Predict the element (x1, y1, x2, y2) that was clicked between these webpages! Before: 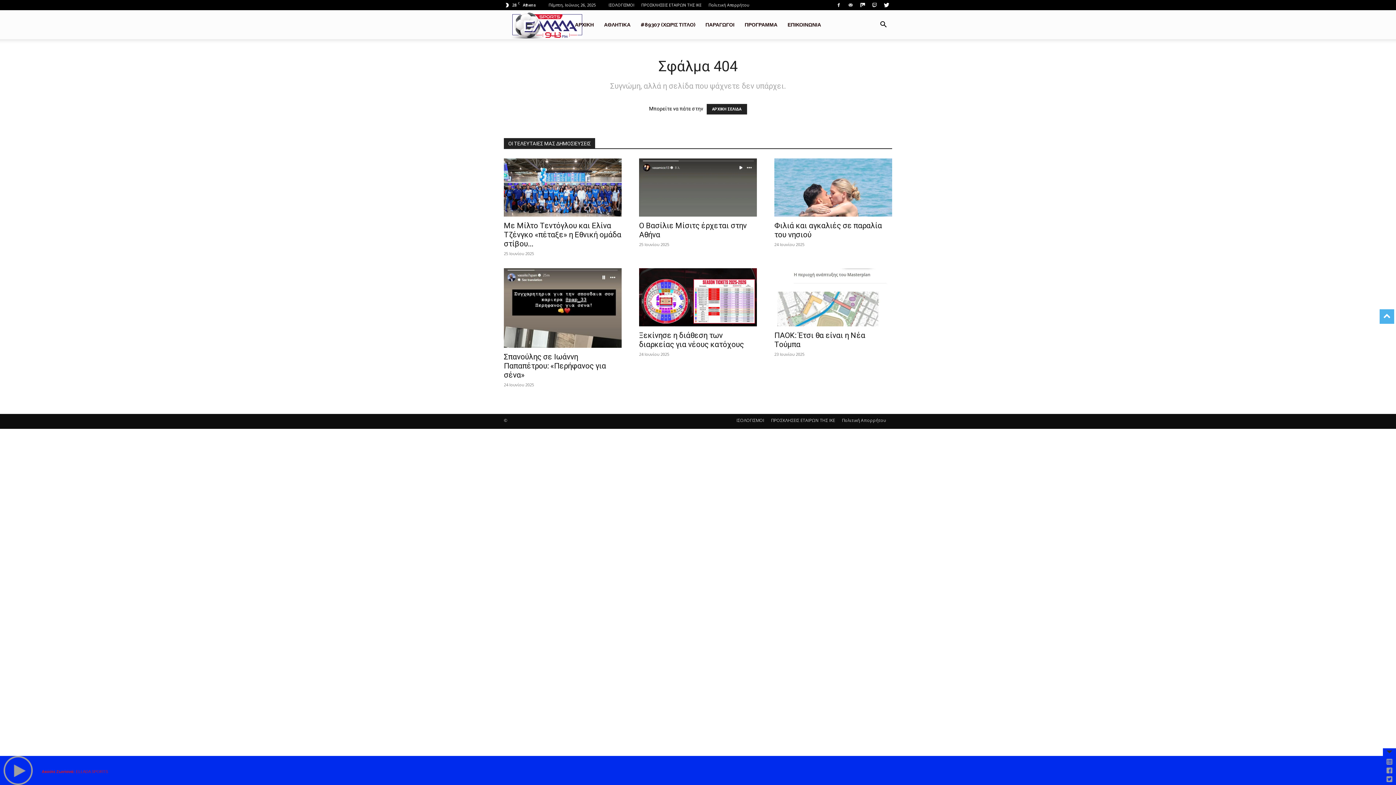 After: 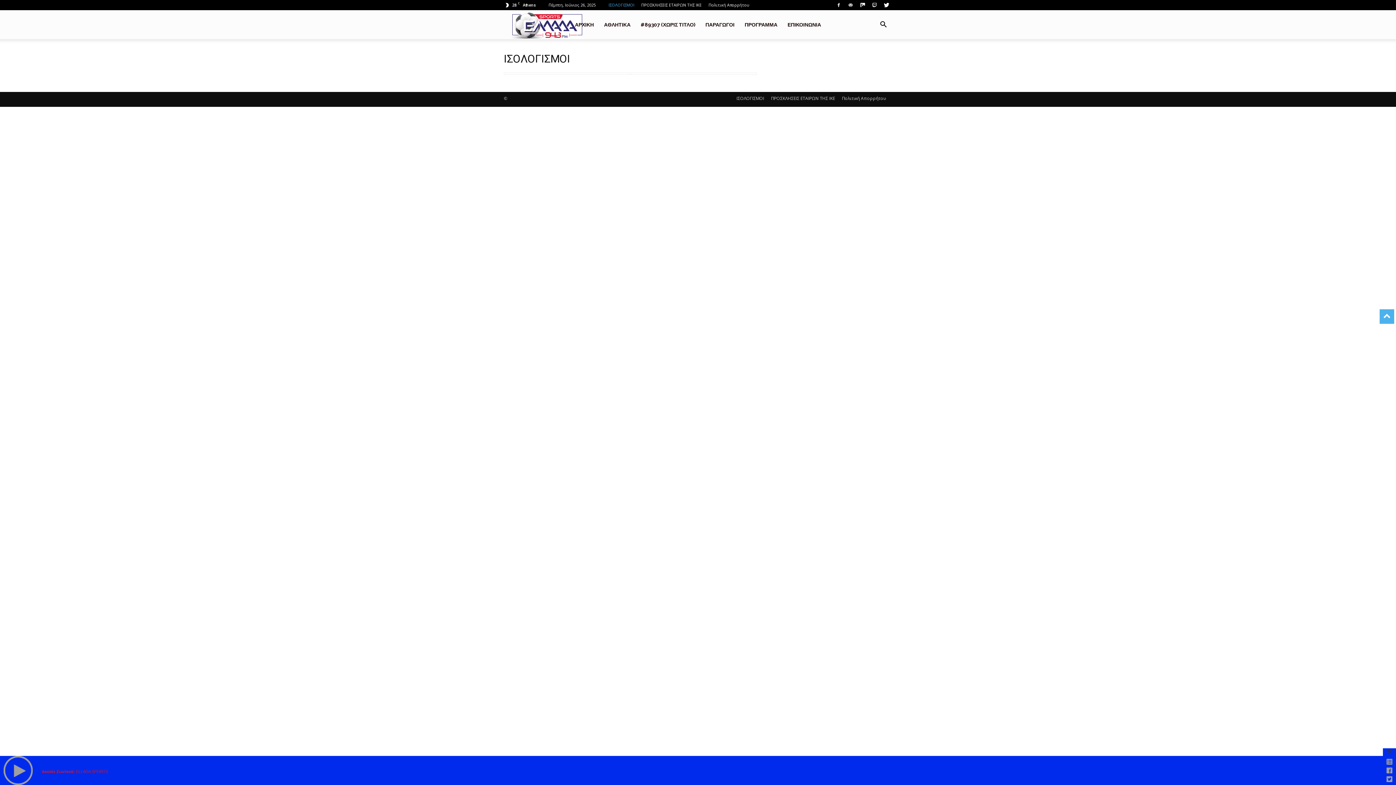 Action: label: ΙΣΟΛΟΓΙΣΜΟΙ bbox: (608, 2, 634, 7)